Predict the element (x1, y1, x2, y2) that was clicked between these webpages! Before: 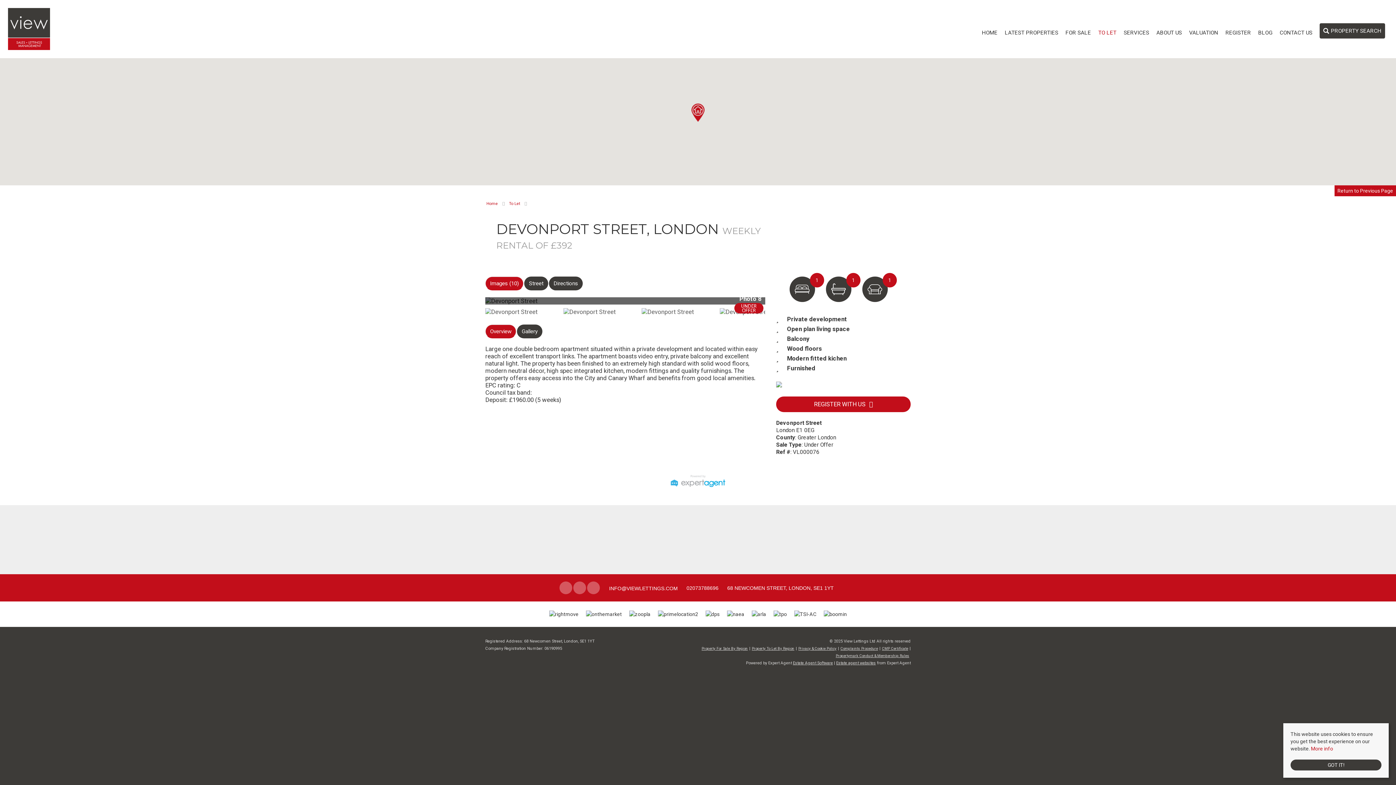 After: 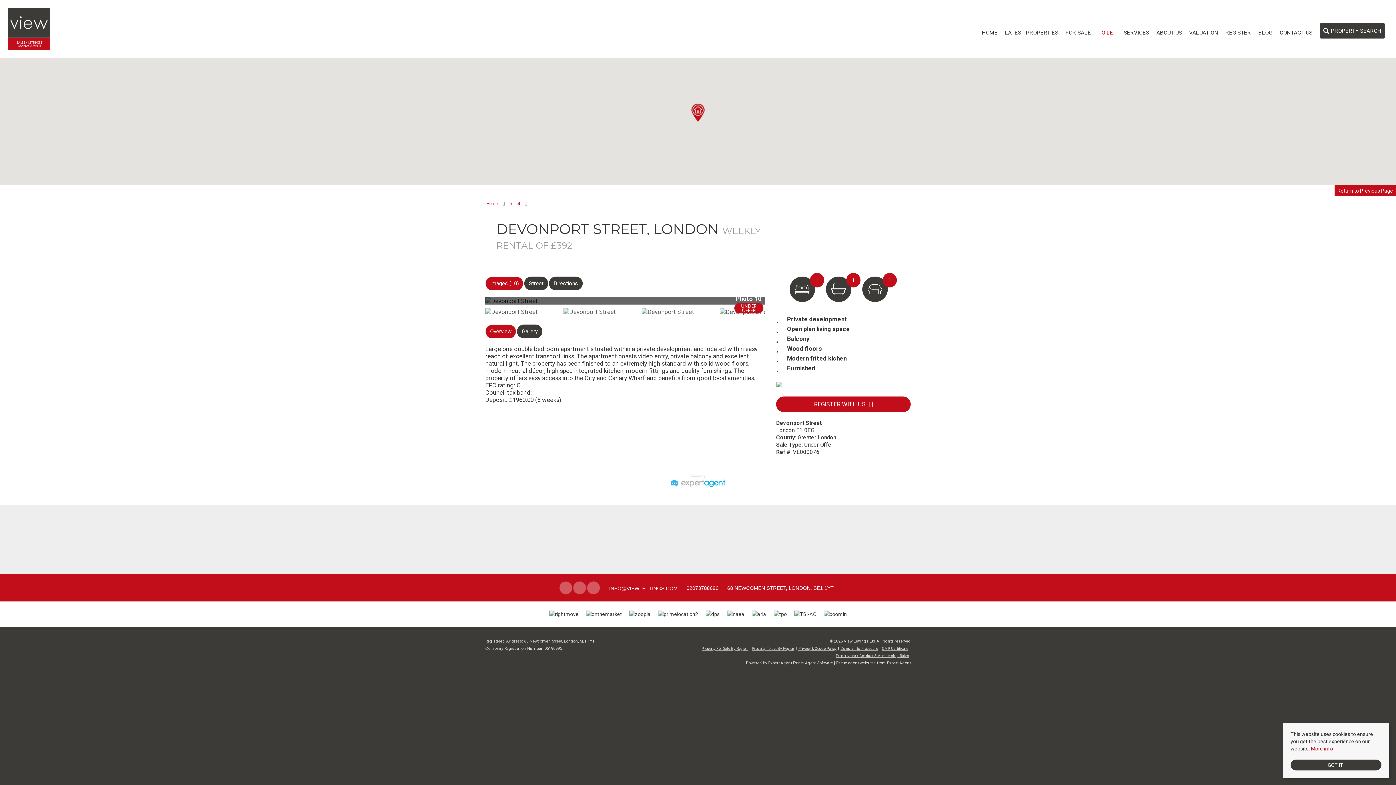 Action: label: Email Us bbox: (607, 584, 678, 592)